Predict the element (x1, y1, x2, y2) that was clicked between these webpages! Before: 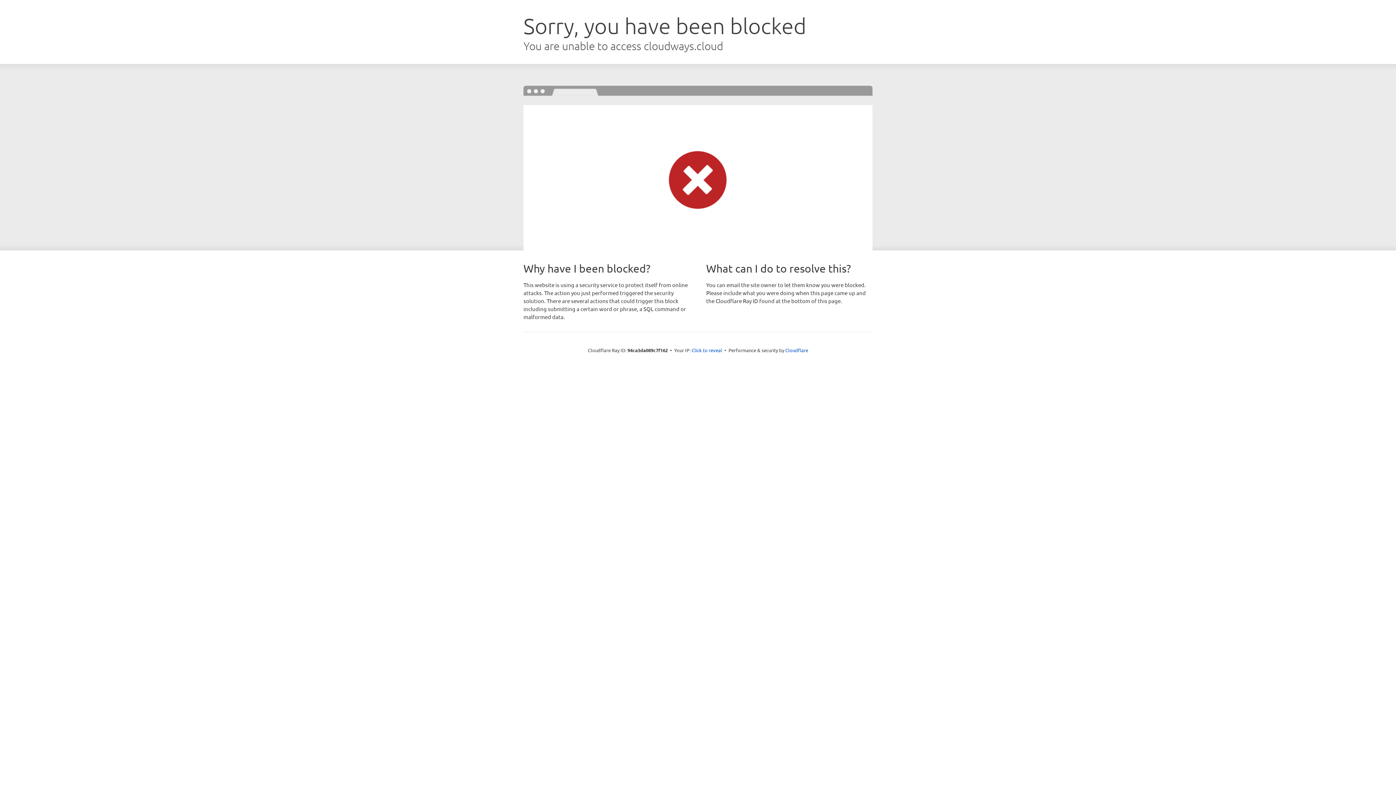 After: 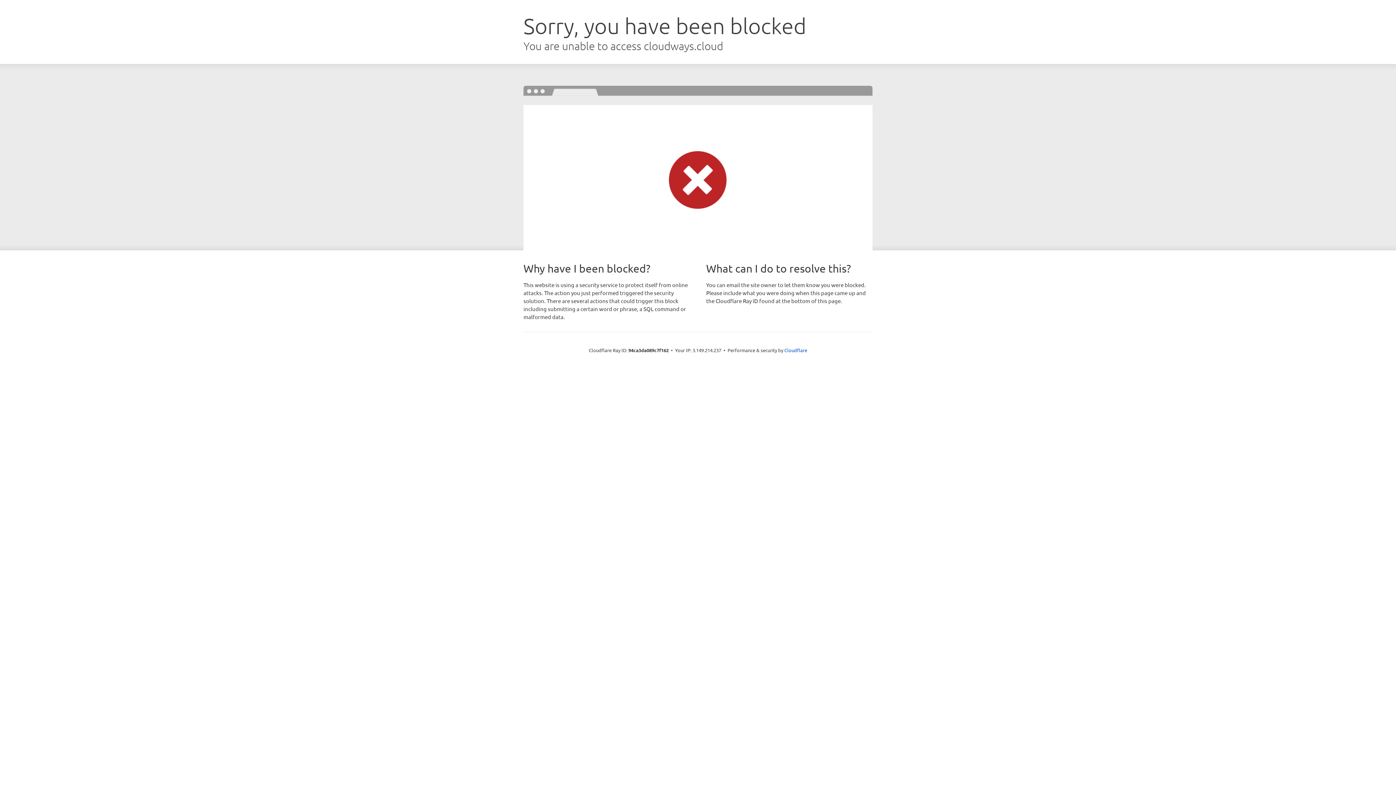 Action: bbox: (691, 346, 722, 353) label: Click to reveal